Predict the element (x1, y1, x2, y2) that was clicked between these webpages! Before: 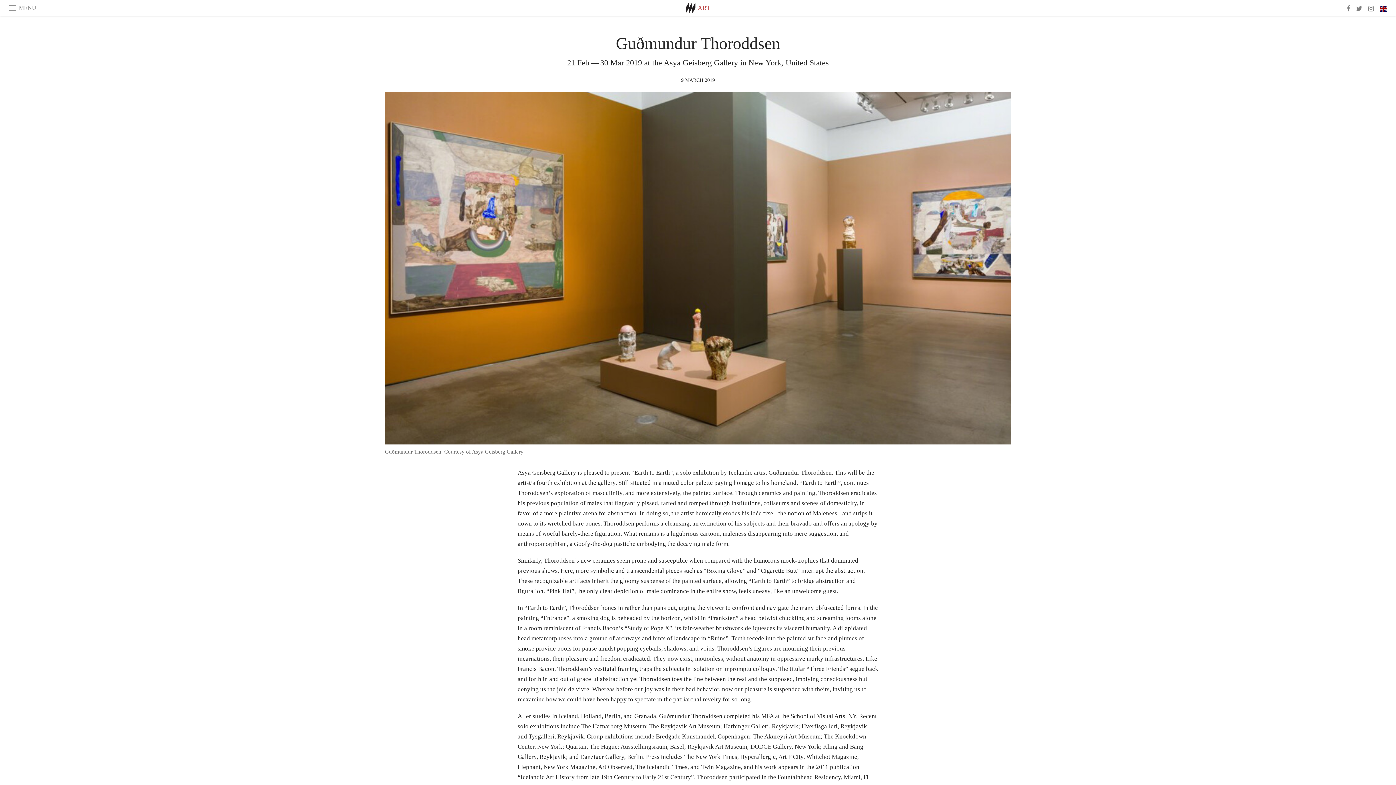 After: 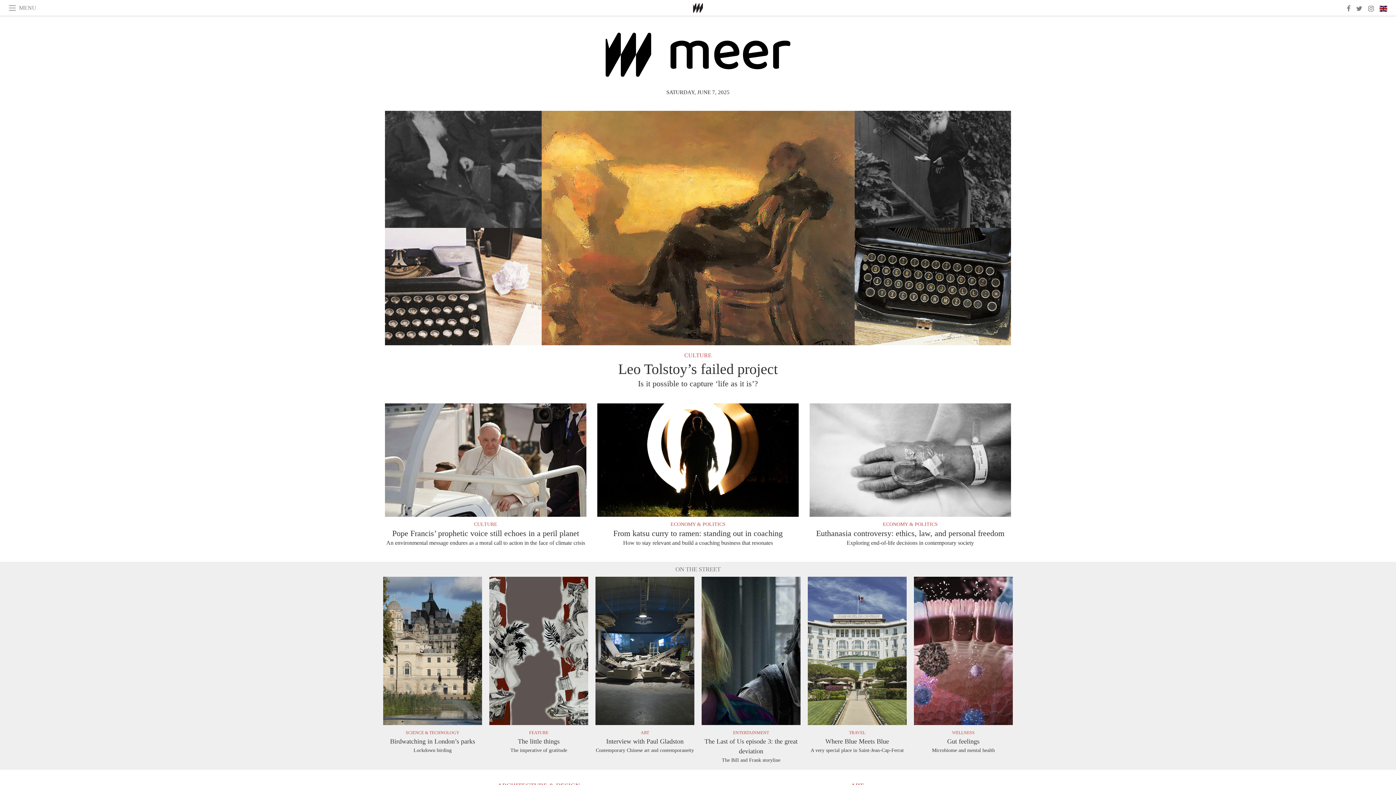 Action: bbox: (685, 4, 695, 10)